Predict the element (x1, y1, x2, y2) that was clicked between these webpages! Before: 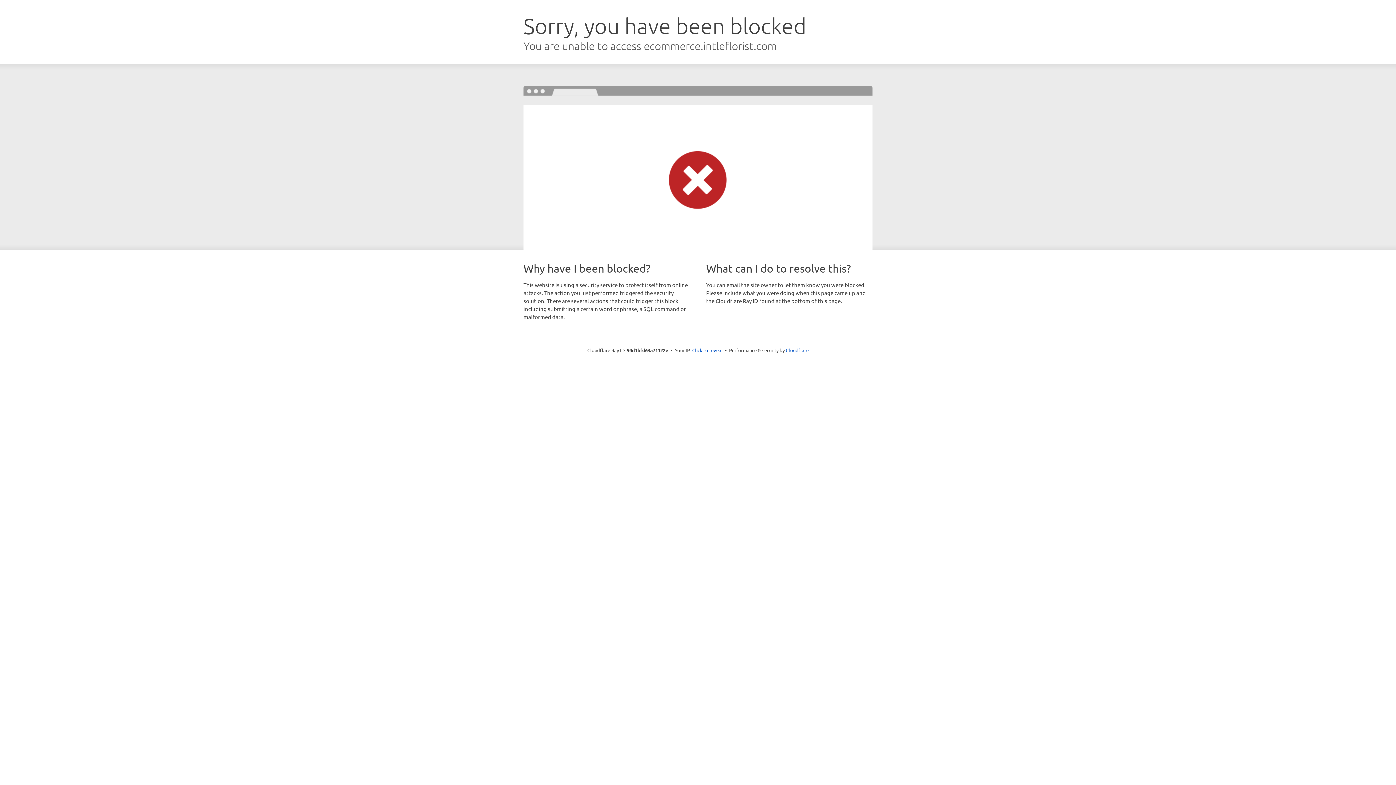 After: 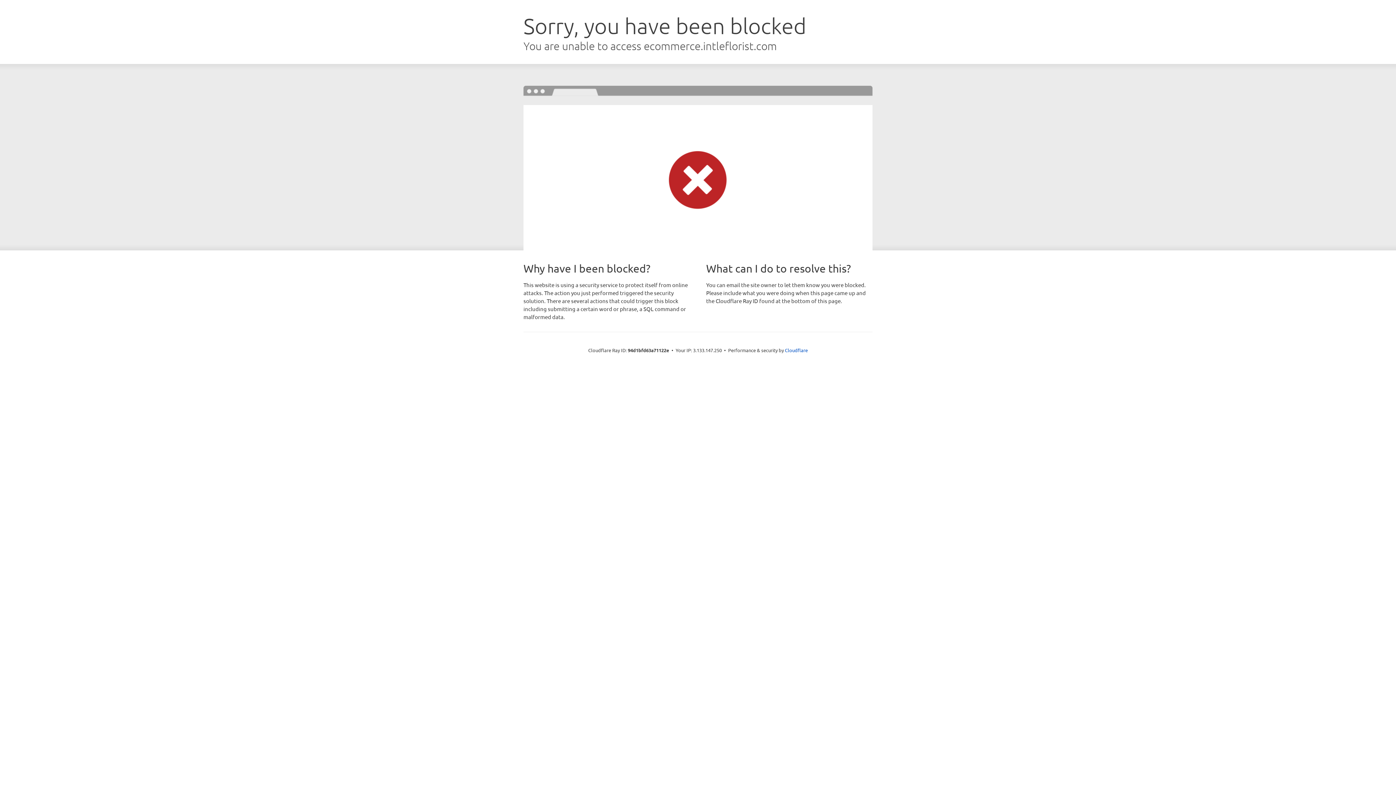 Action: bbox: (692, 346, 722, 353) label: Click to reveal